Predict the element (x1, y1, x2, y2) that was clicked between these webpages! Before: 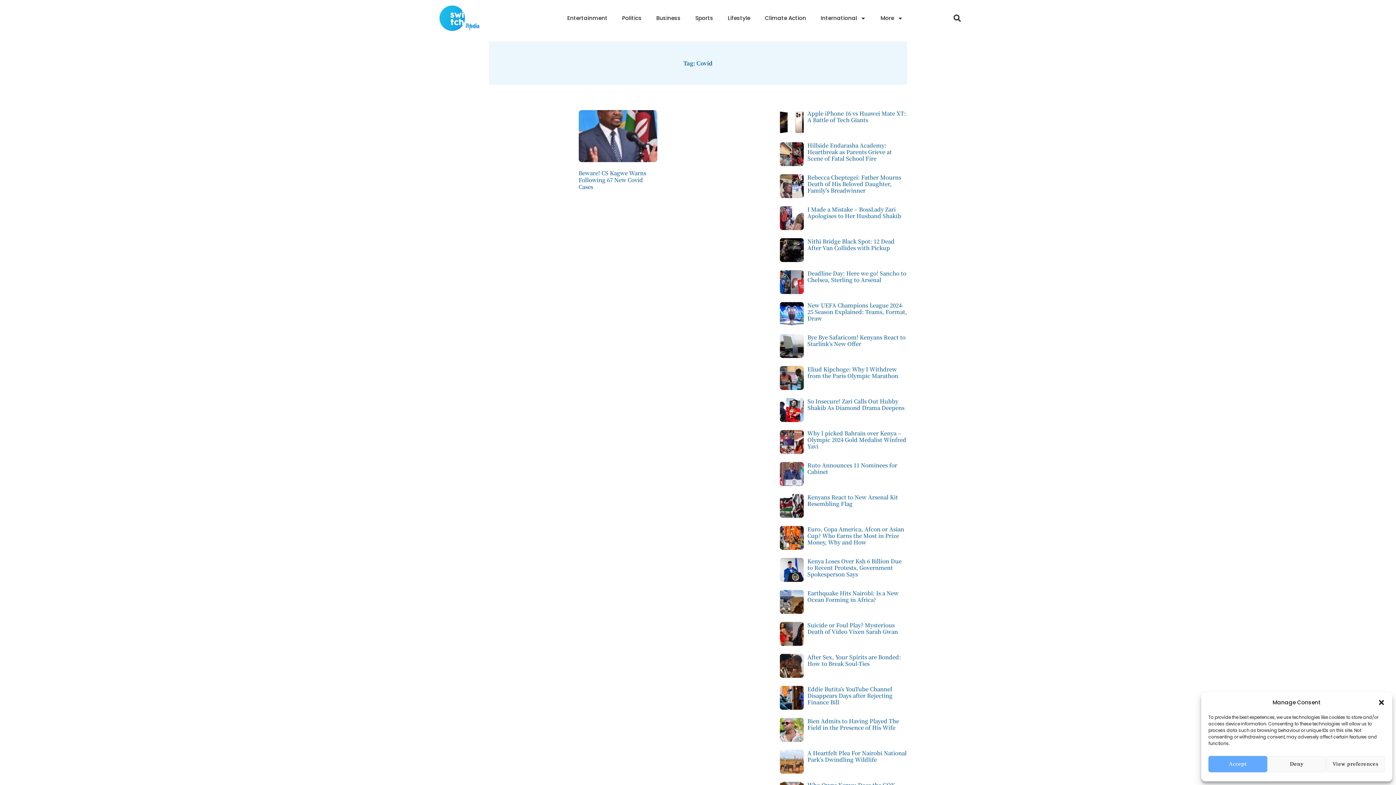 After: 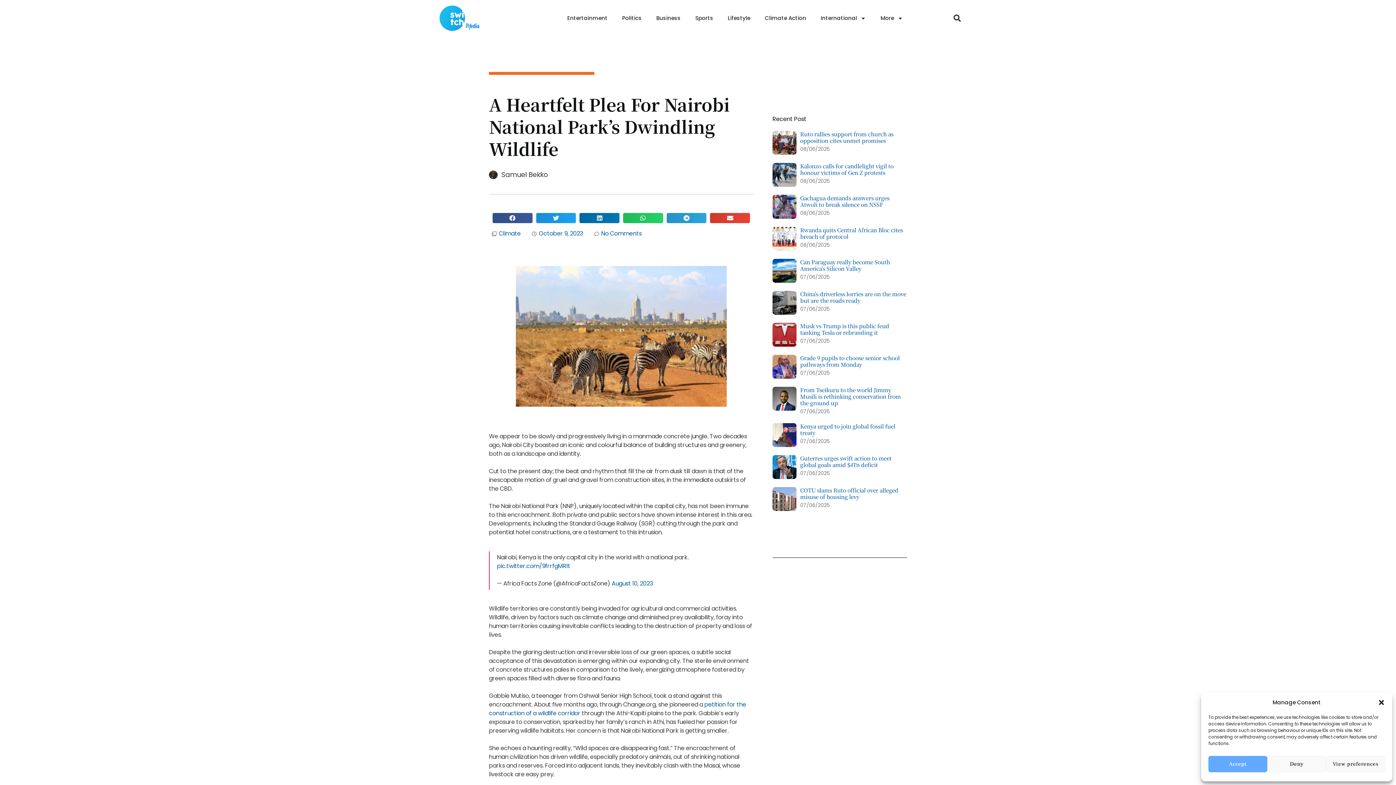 Action: bbox: (807, 749, 906, 763) label: A Heartfelt Plea For Nairobi National Park’s Dwindling Wildlife